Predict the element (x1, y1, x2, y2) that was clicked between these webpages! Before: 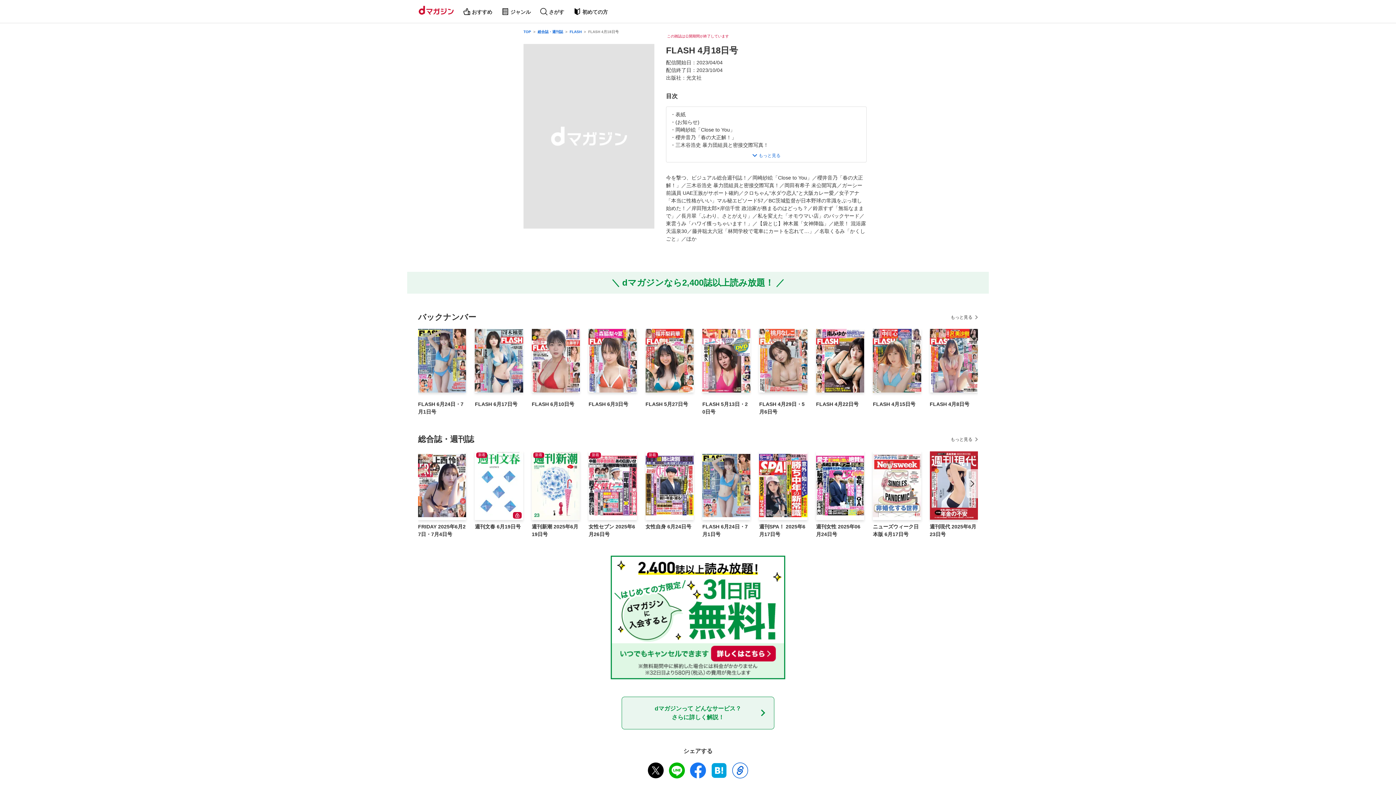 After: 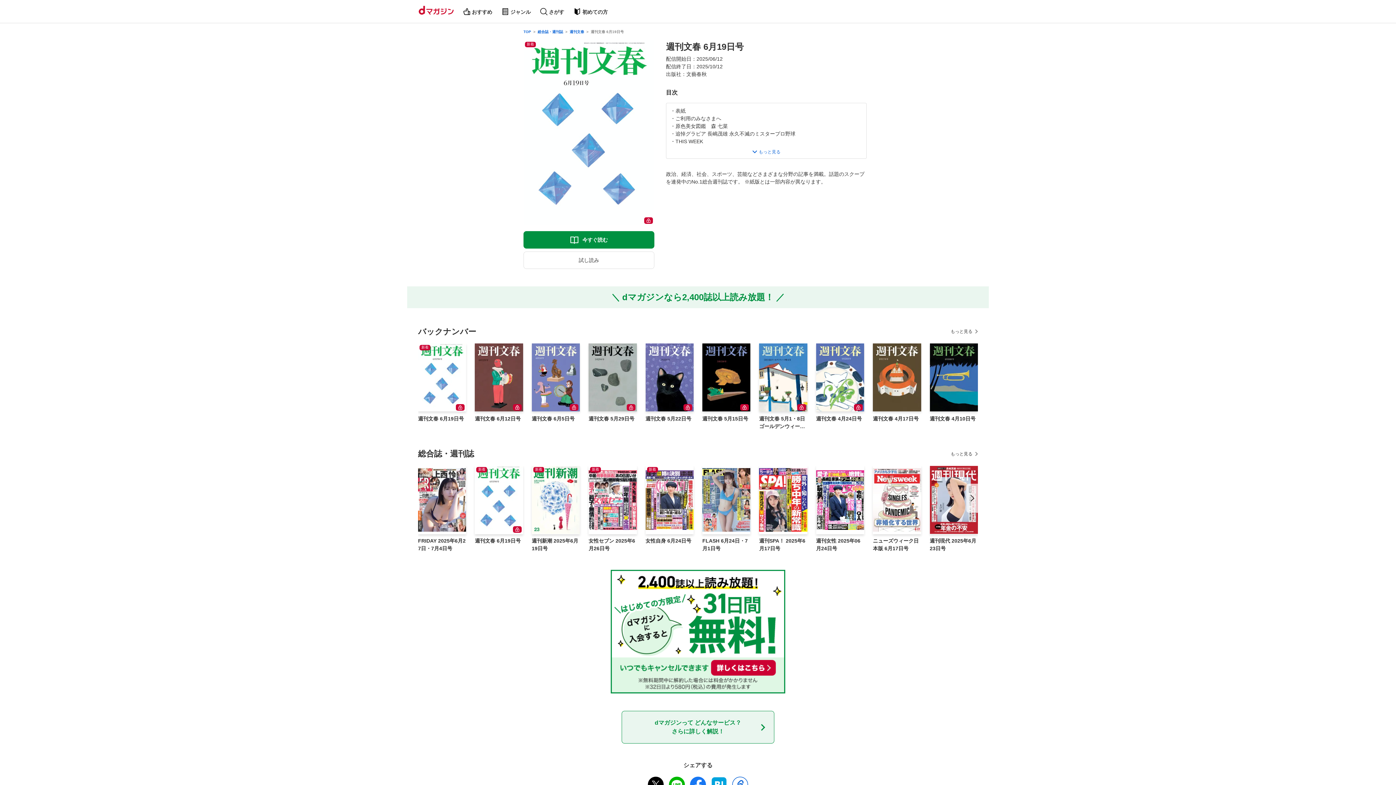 Action: label: 週刊文春 6月19日号 bbox: (475, 523, 523, 530)